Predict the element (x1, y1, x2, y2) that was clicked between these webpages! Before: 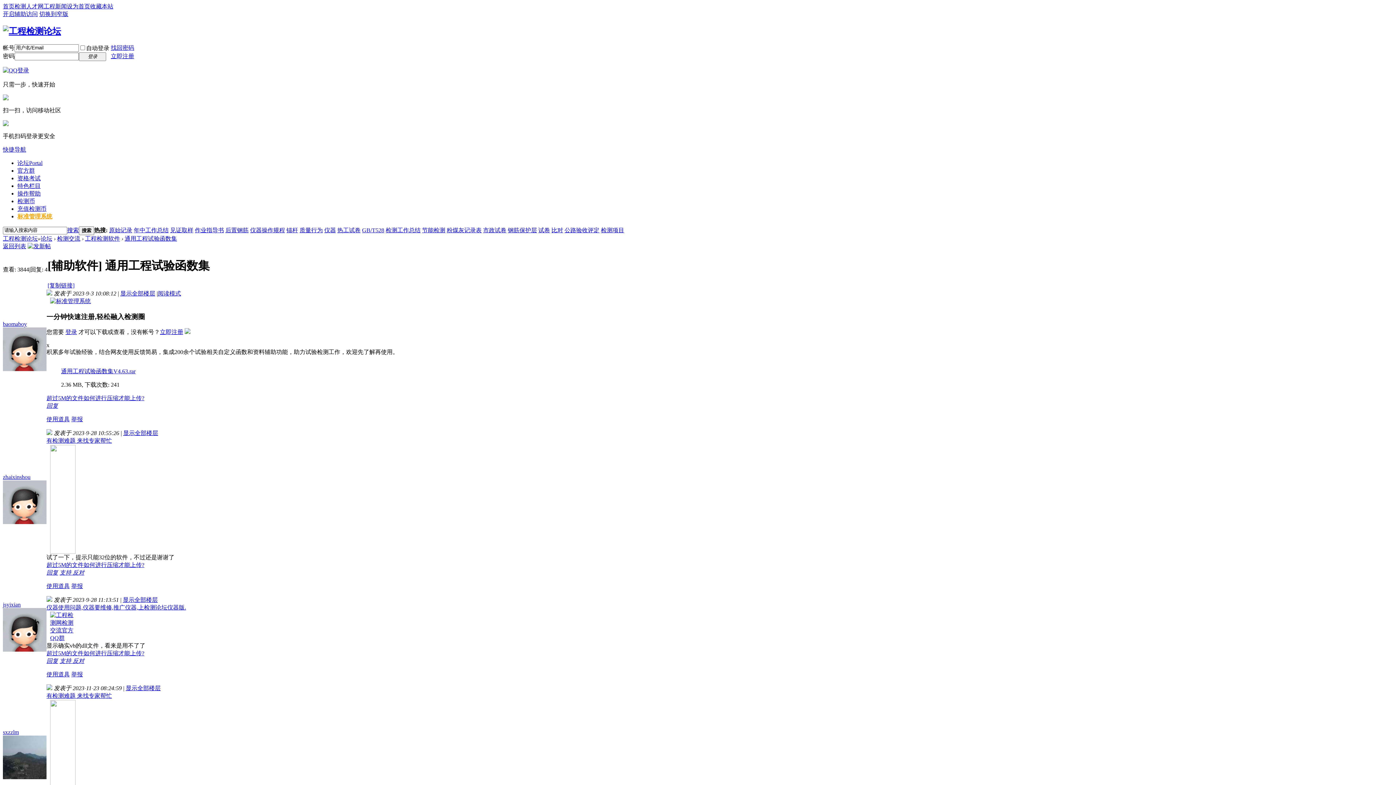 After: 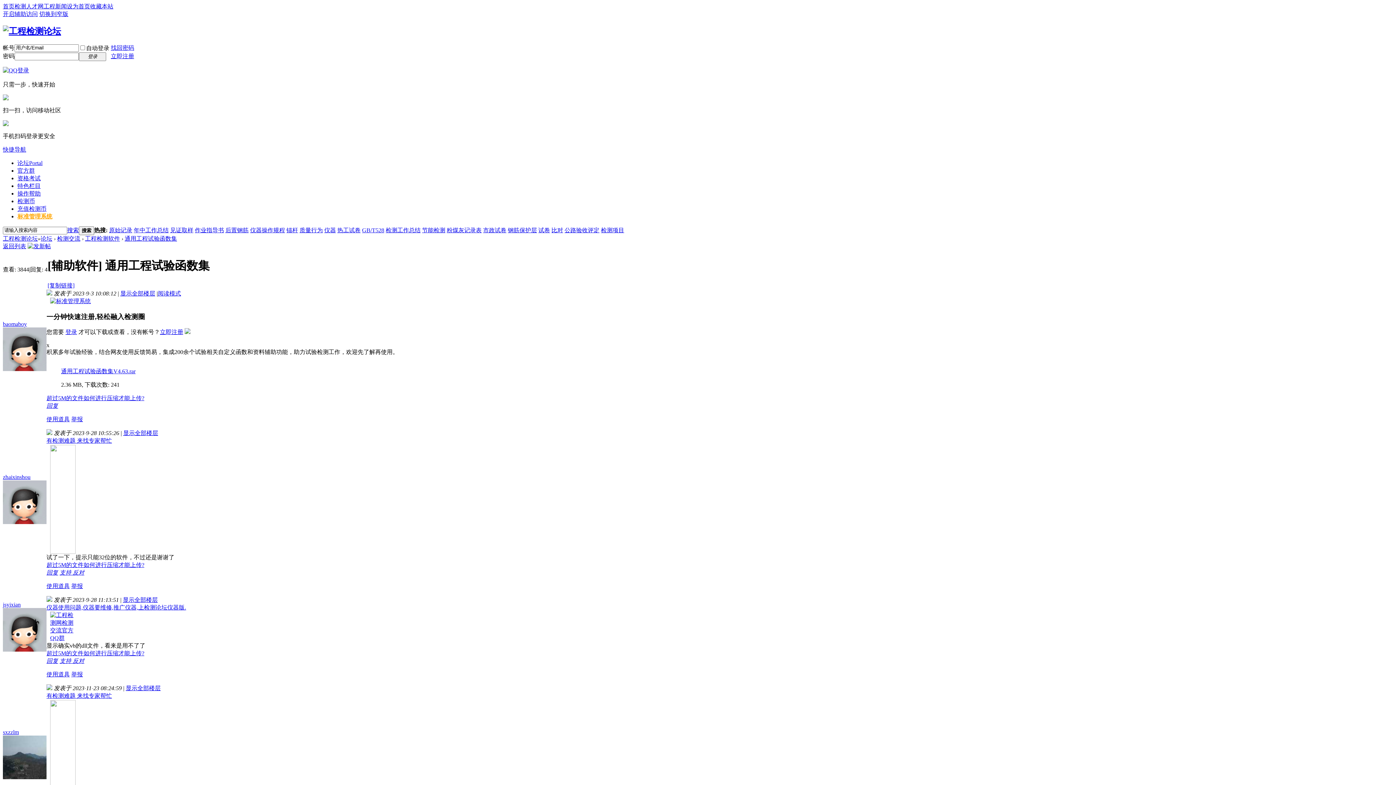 Action: label: 有检测难题 来找专家帮忙 bbox: (46, 437, 112, 443)